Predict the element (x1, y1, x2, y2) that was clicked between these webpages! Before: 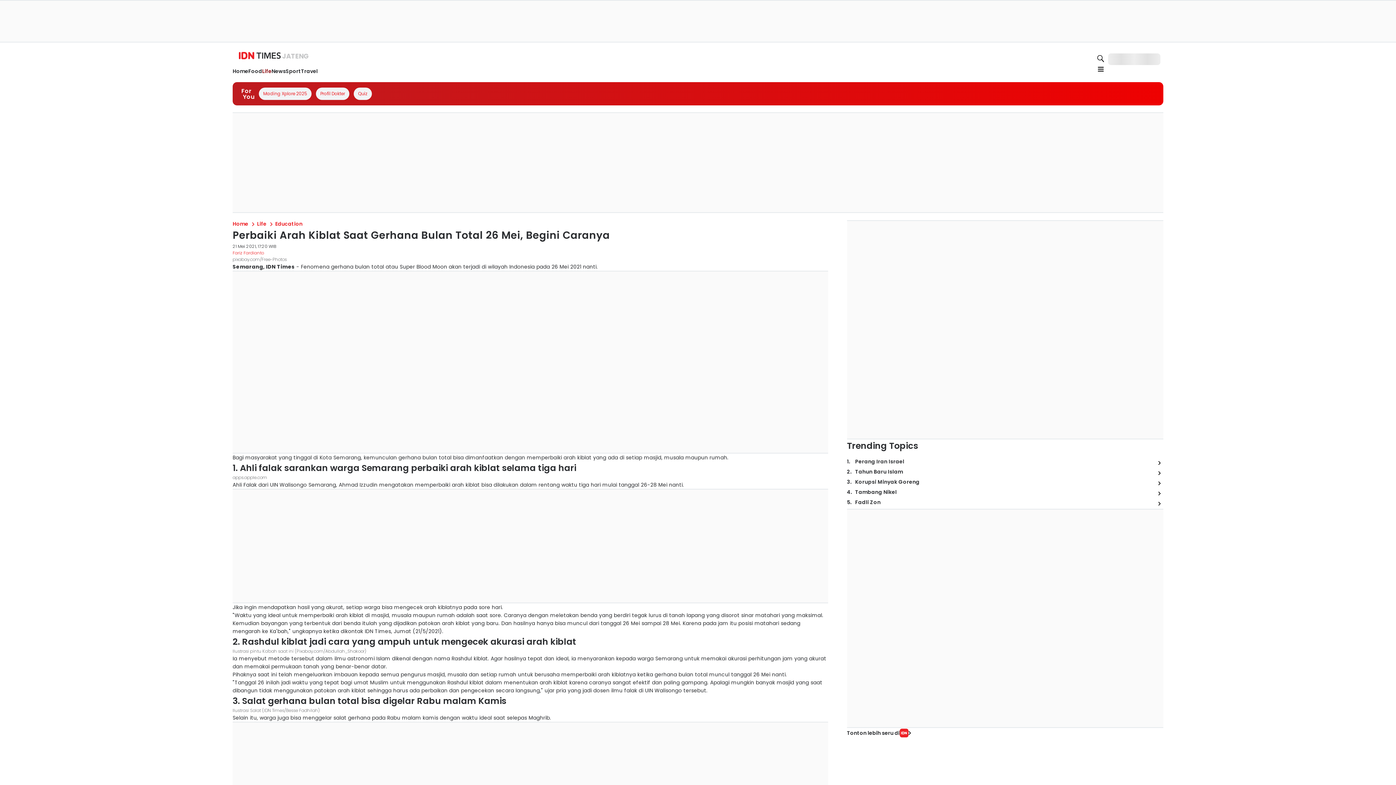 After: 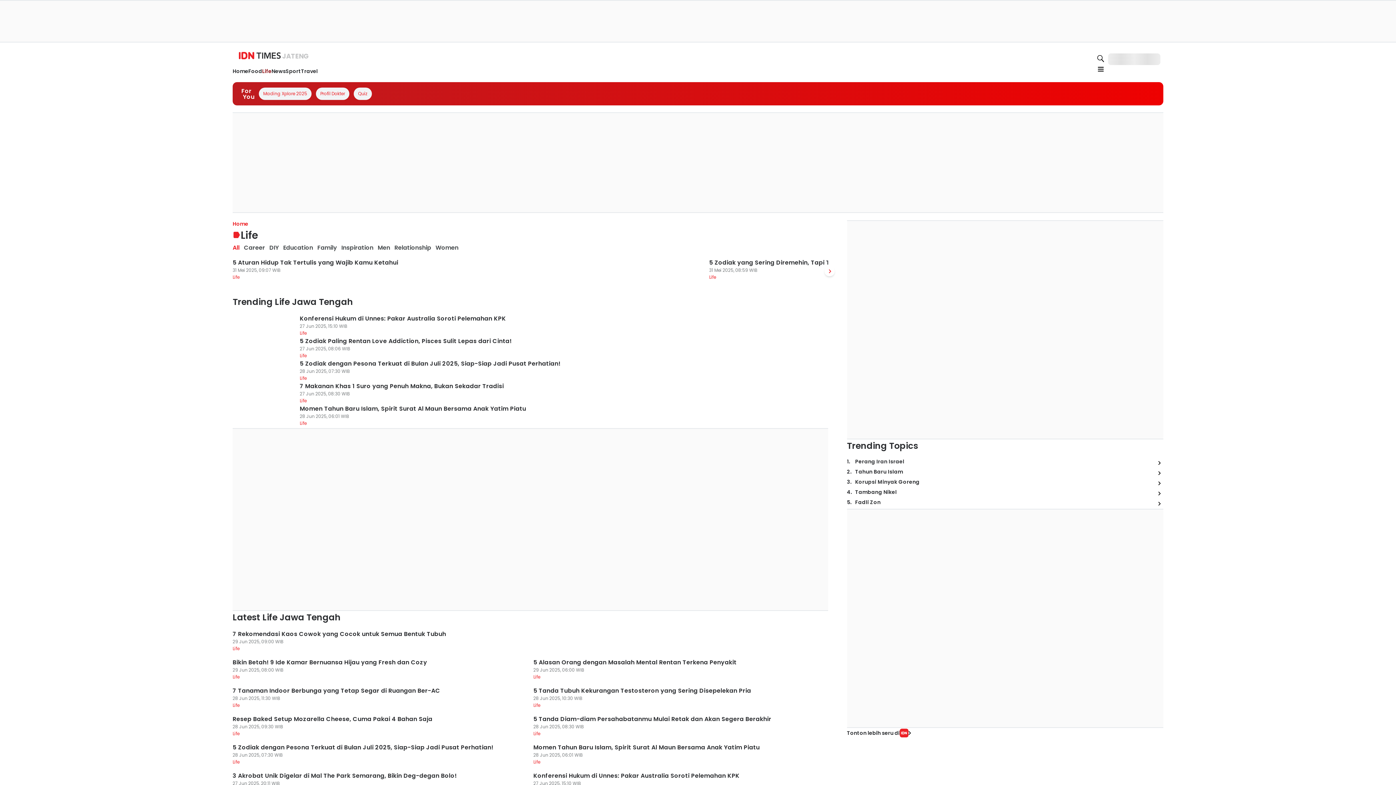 Action: label: Life bbox: (257, 220, 275, 228)